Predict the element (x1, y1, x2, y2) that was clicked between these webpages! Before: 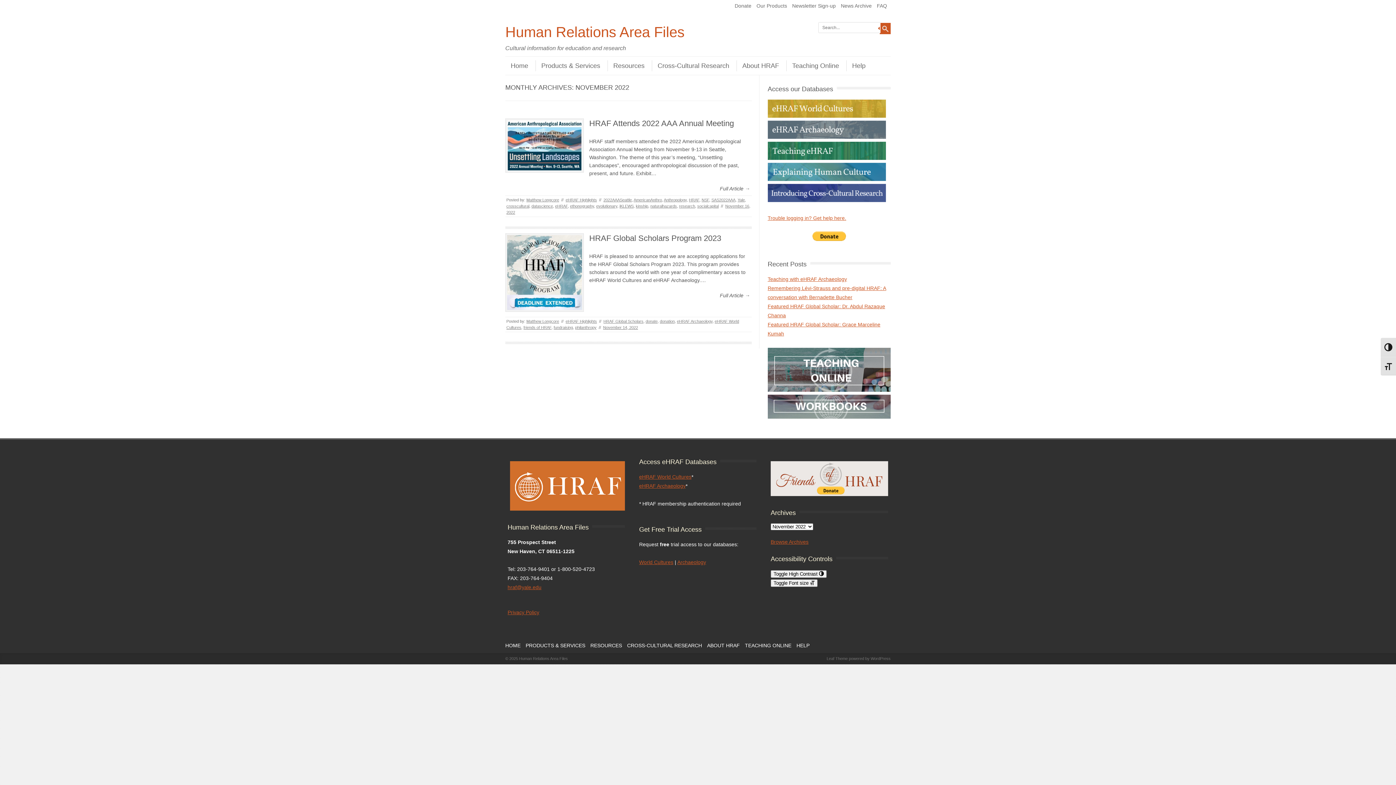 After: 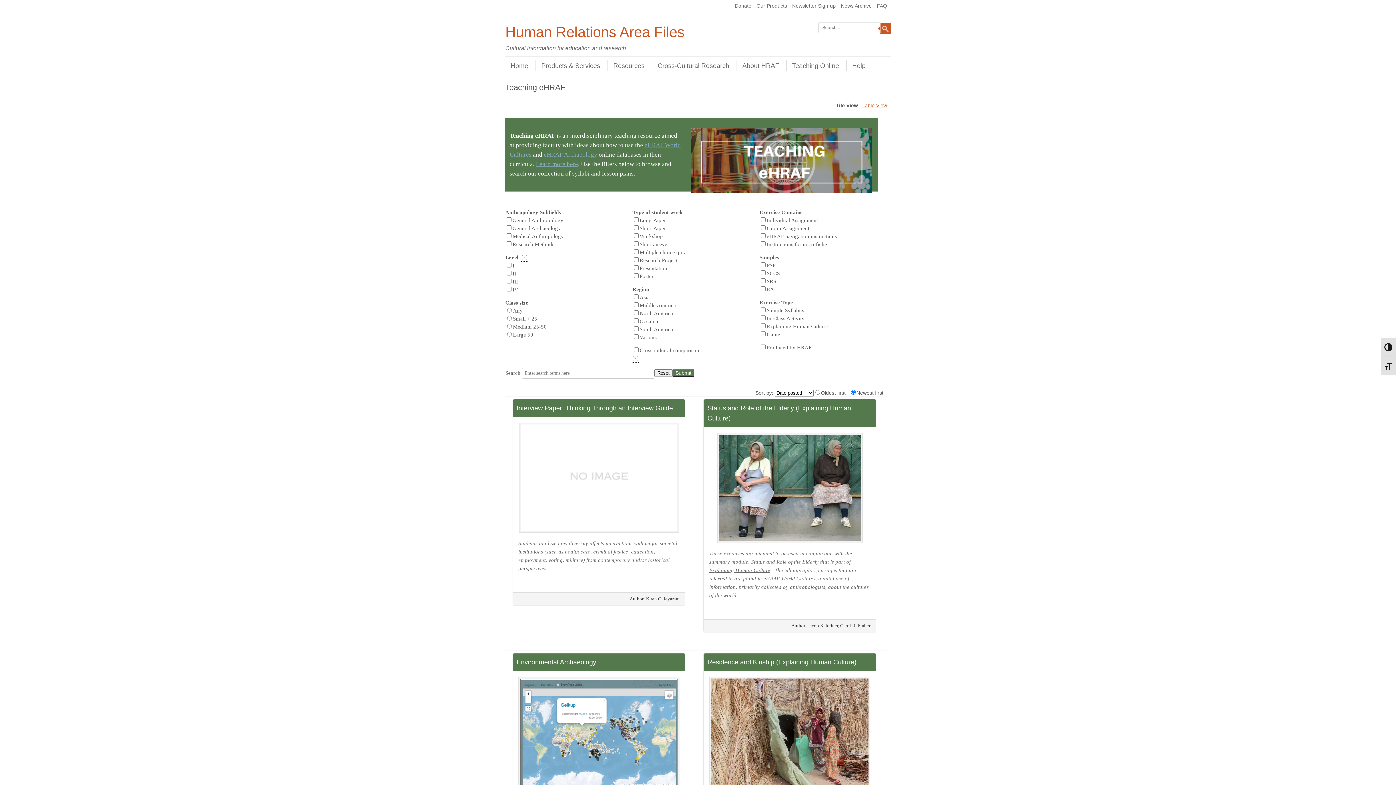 Action: bbox: (767, 155, 886, 161)